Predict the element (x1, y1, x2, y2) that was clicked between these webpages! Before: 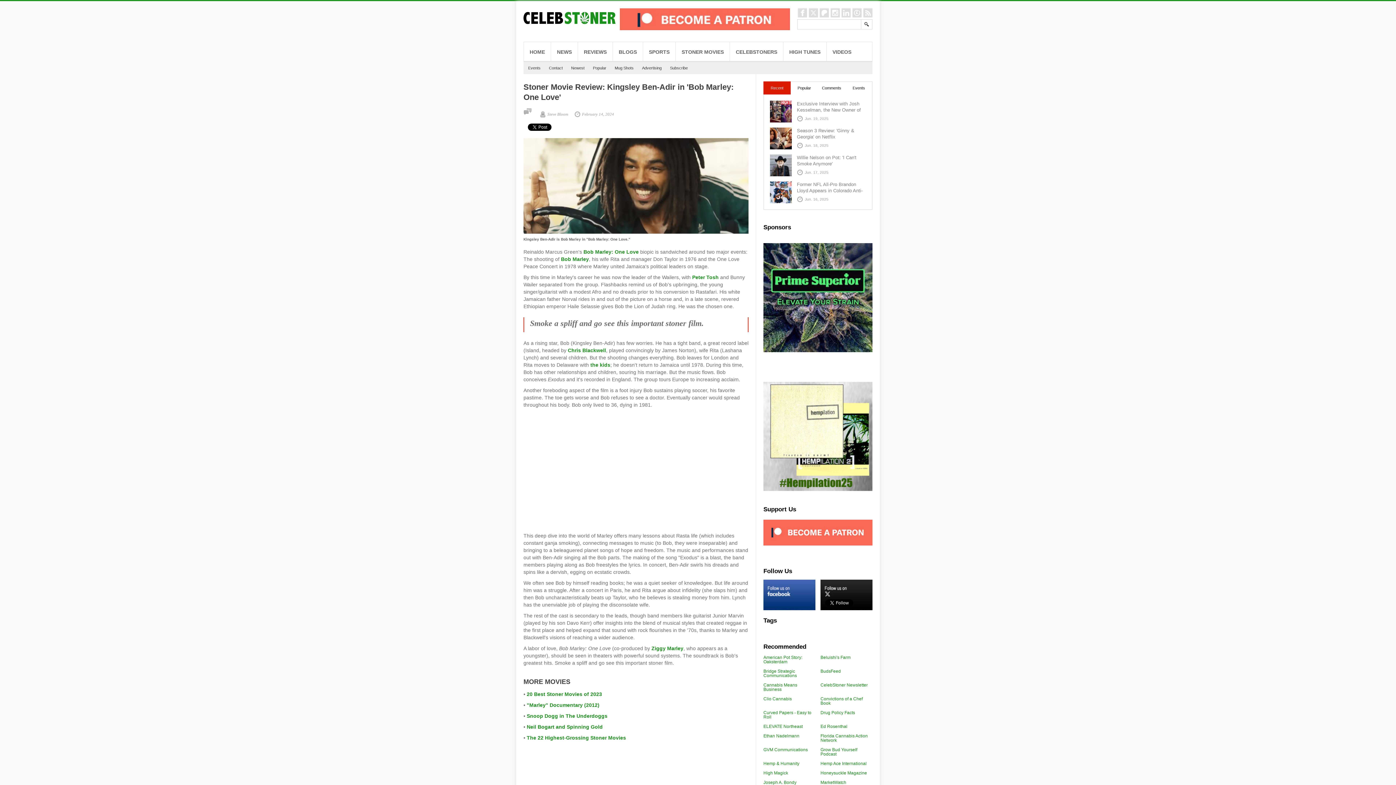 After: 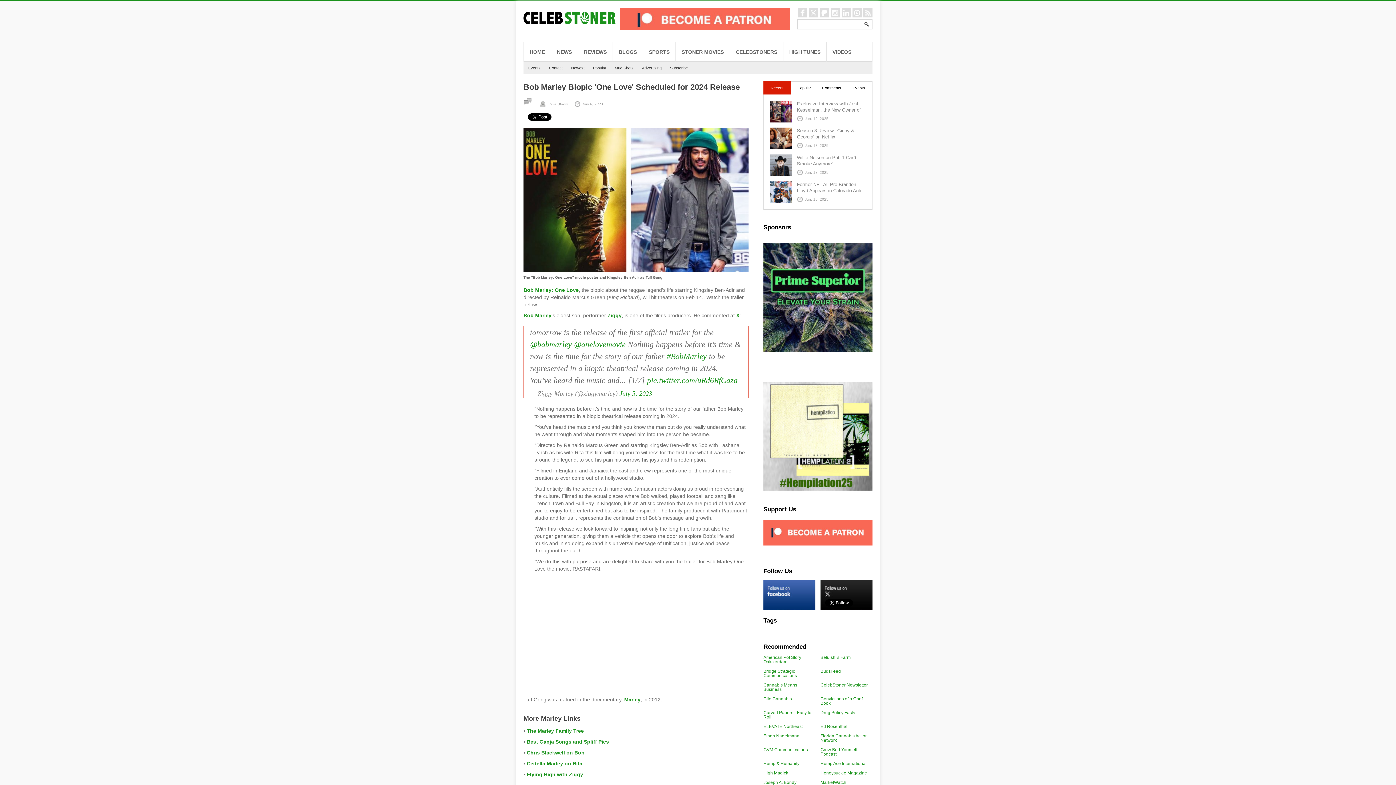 Action: label: Bob Marley: One Love bbox: (583, 249, 638, 255)